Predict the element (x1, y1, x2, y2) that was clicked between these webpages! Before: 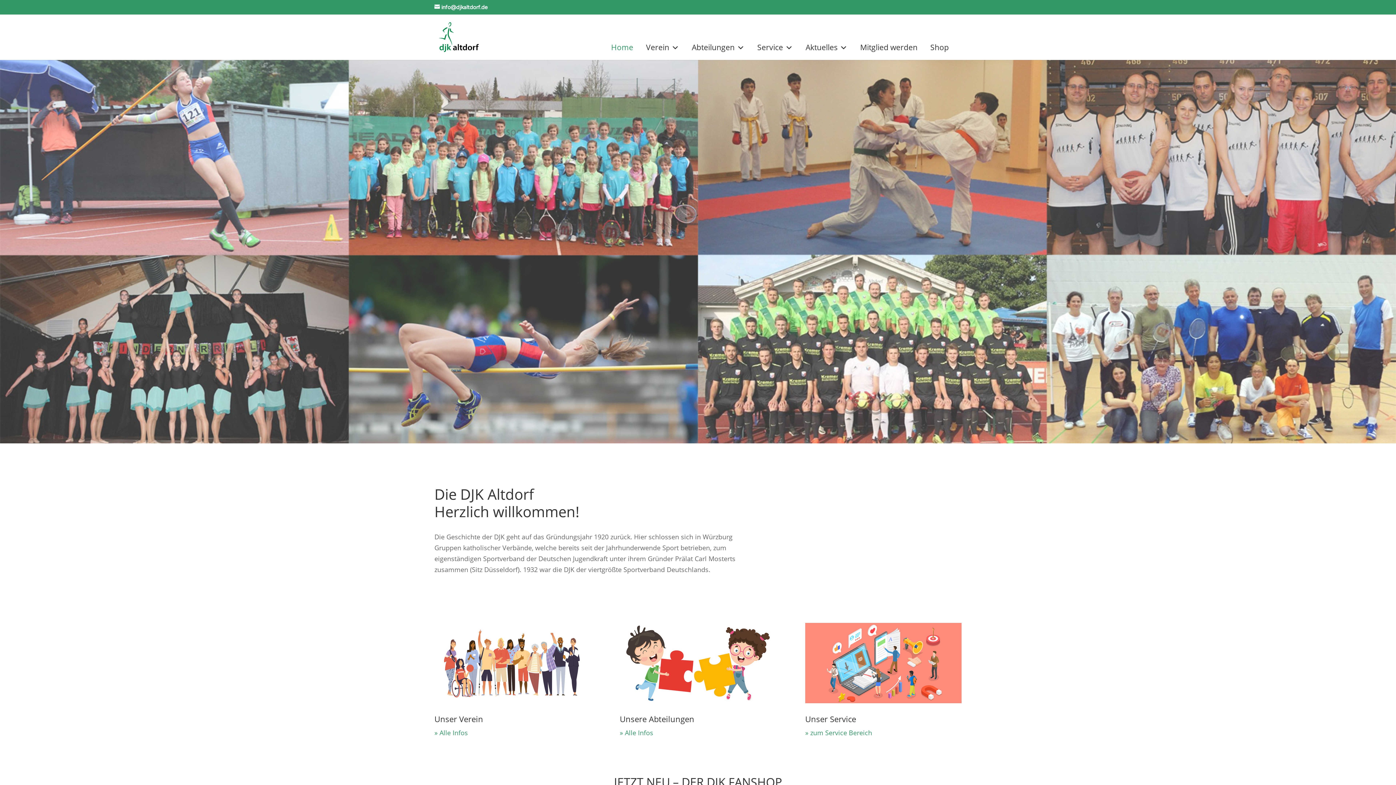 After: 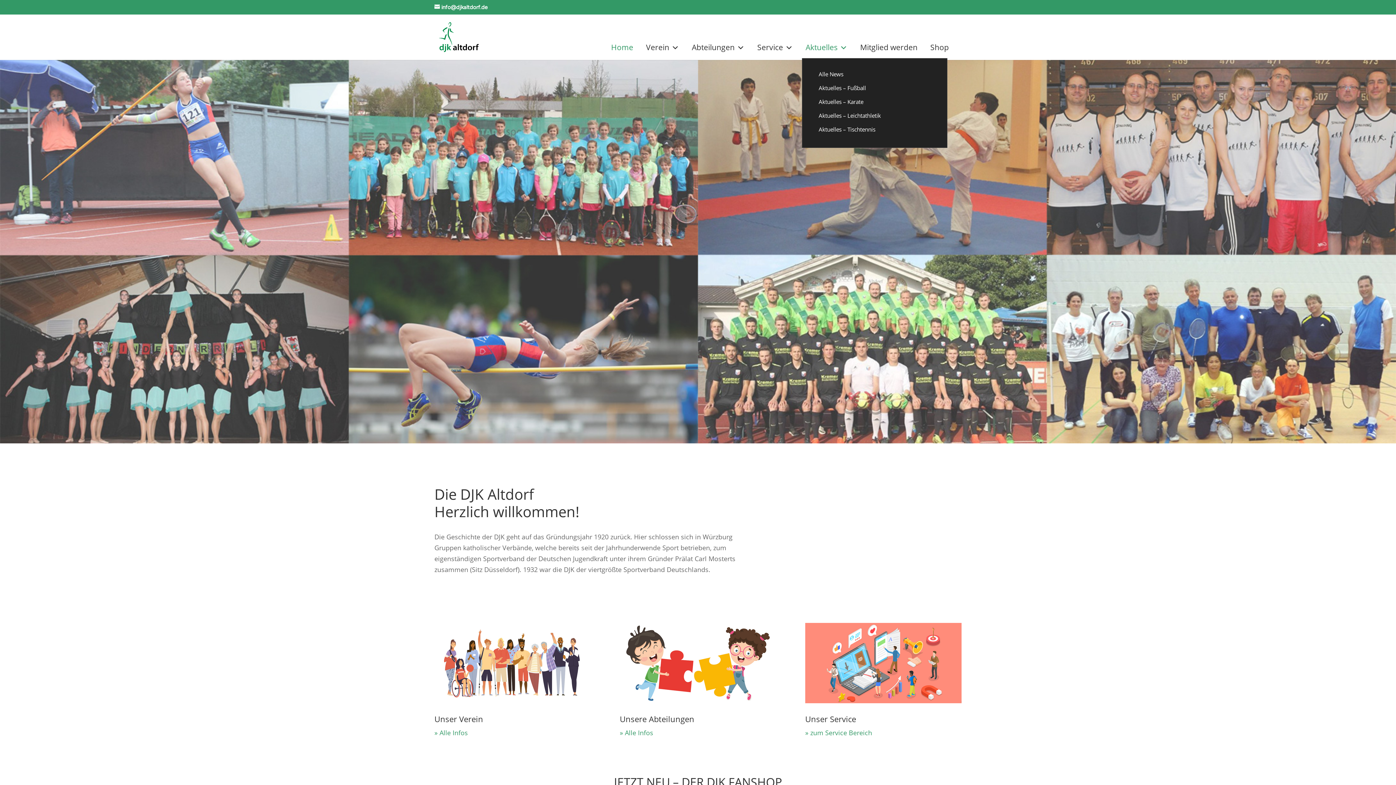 Action: label: Aktuelles bbox: (802, 36, 851, 58)